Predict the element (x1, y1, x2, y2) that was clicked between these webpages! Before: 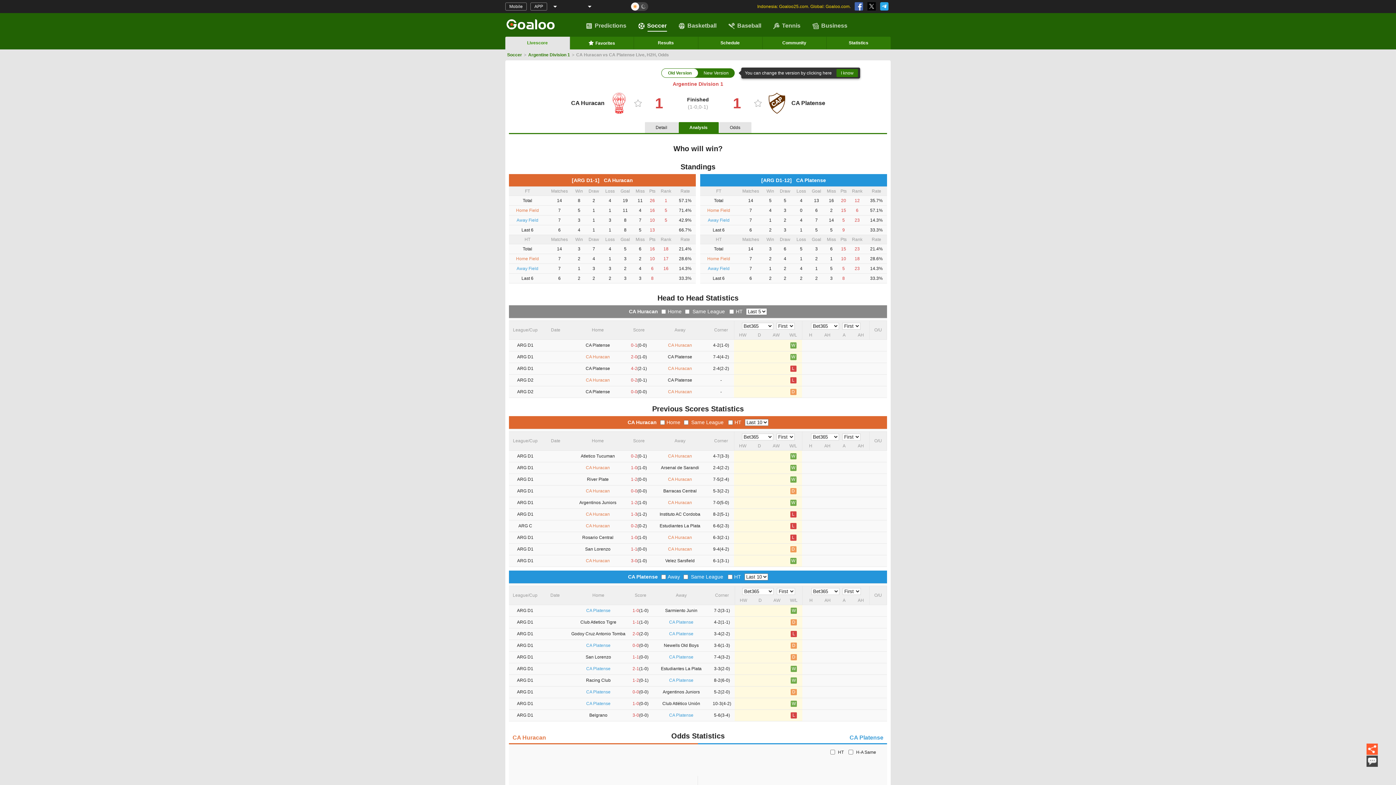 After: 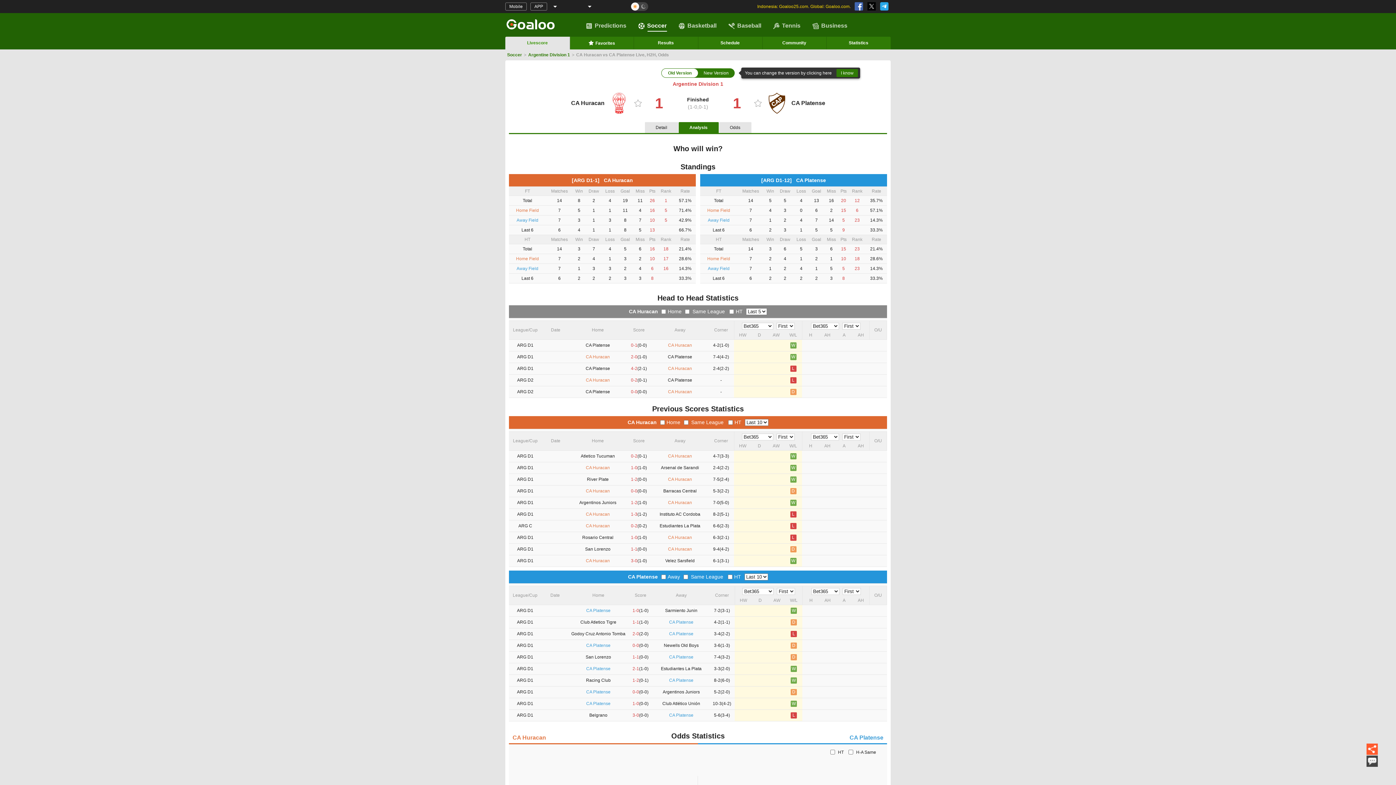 Action: bbox: (1366, 763, 1378, 768)